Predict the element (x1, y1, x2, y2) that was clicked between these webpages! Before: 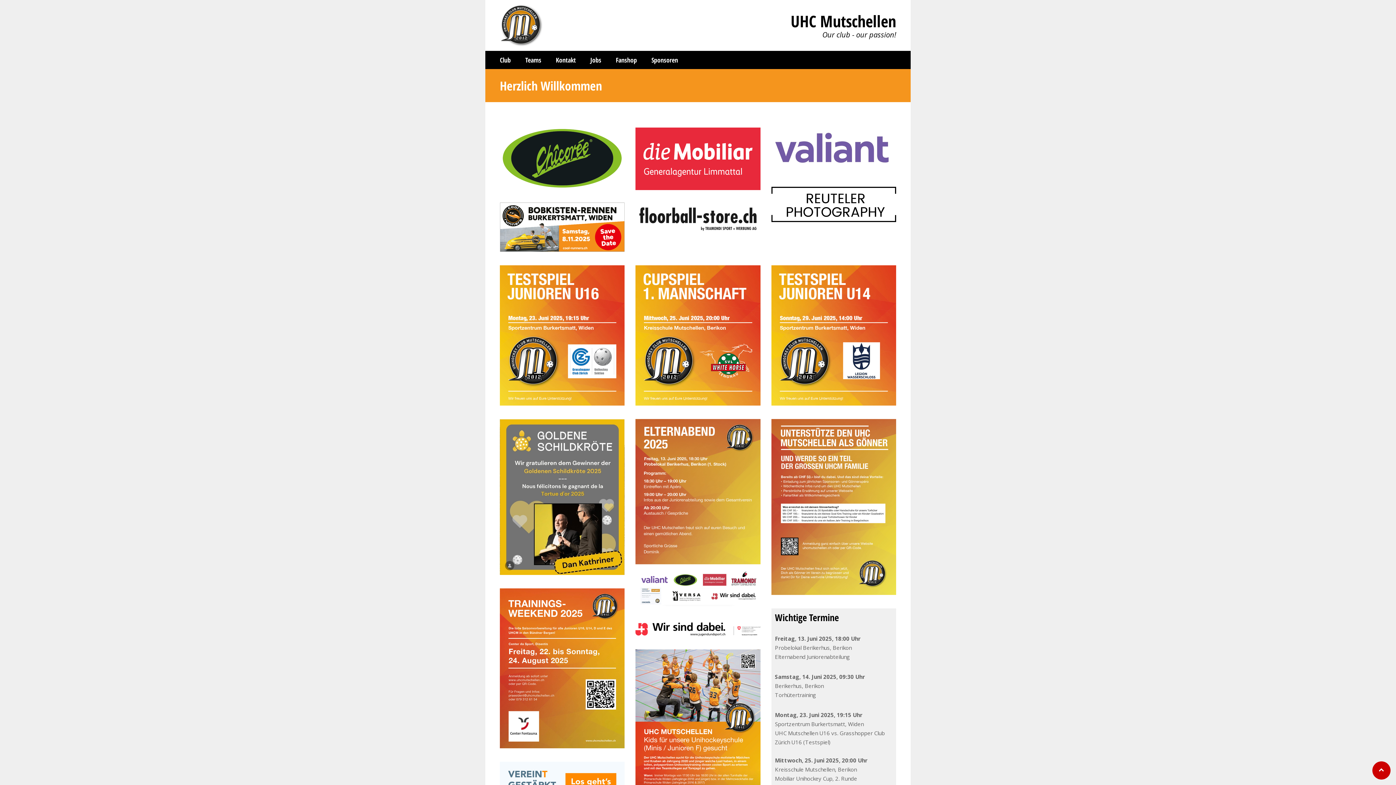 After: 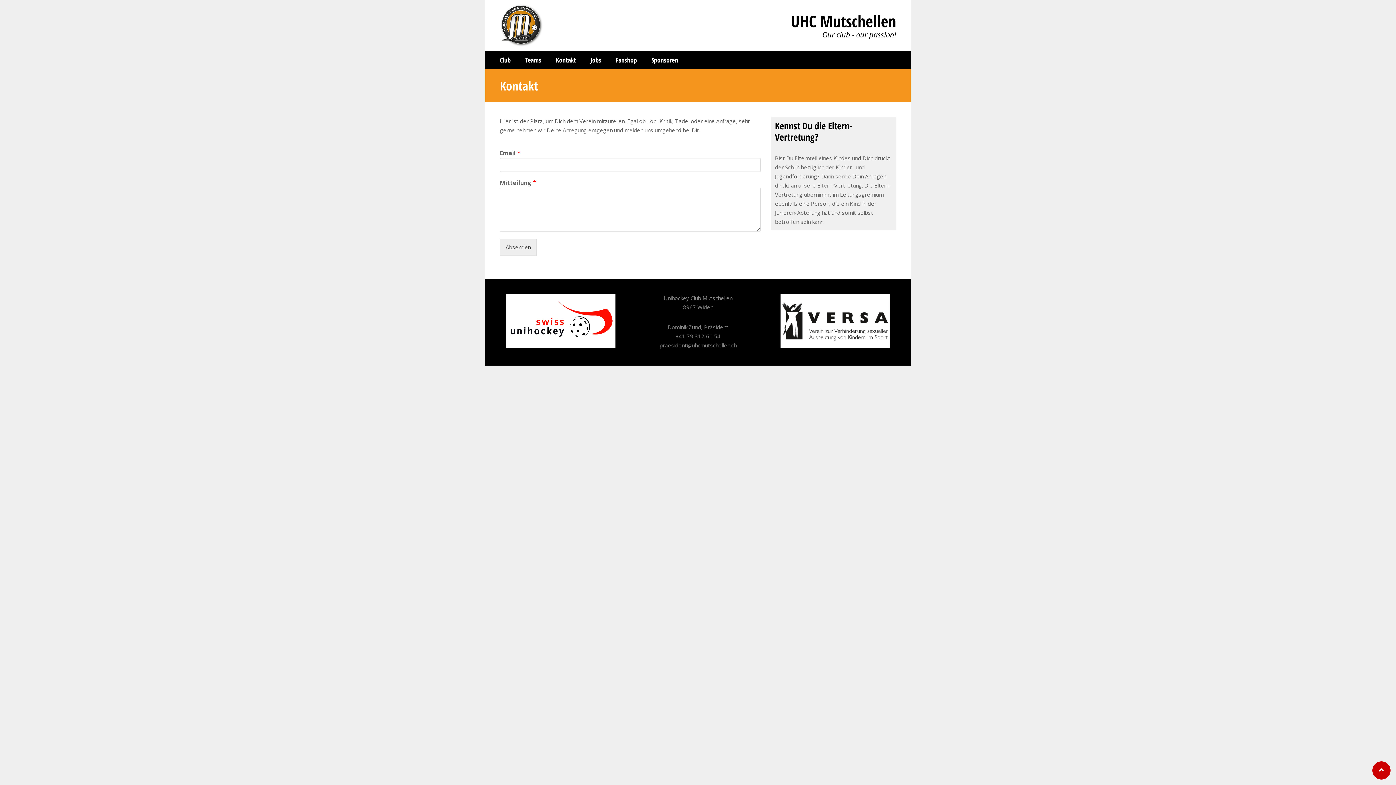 Action: label: Kontakt bbox: (548, 50, 583, 69)